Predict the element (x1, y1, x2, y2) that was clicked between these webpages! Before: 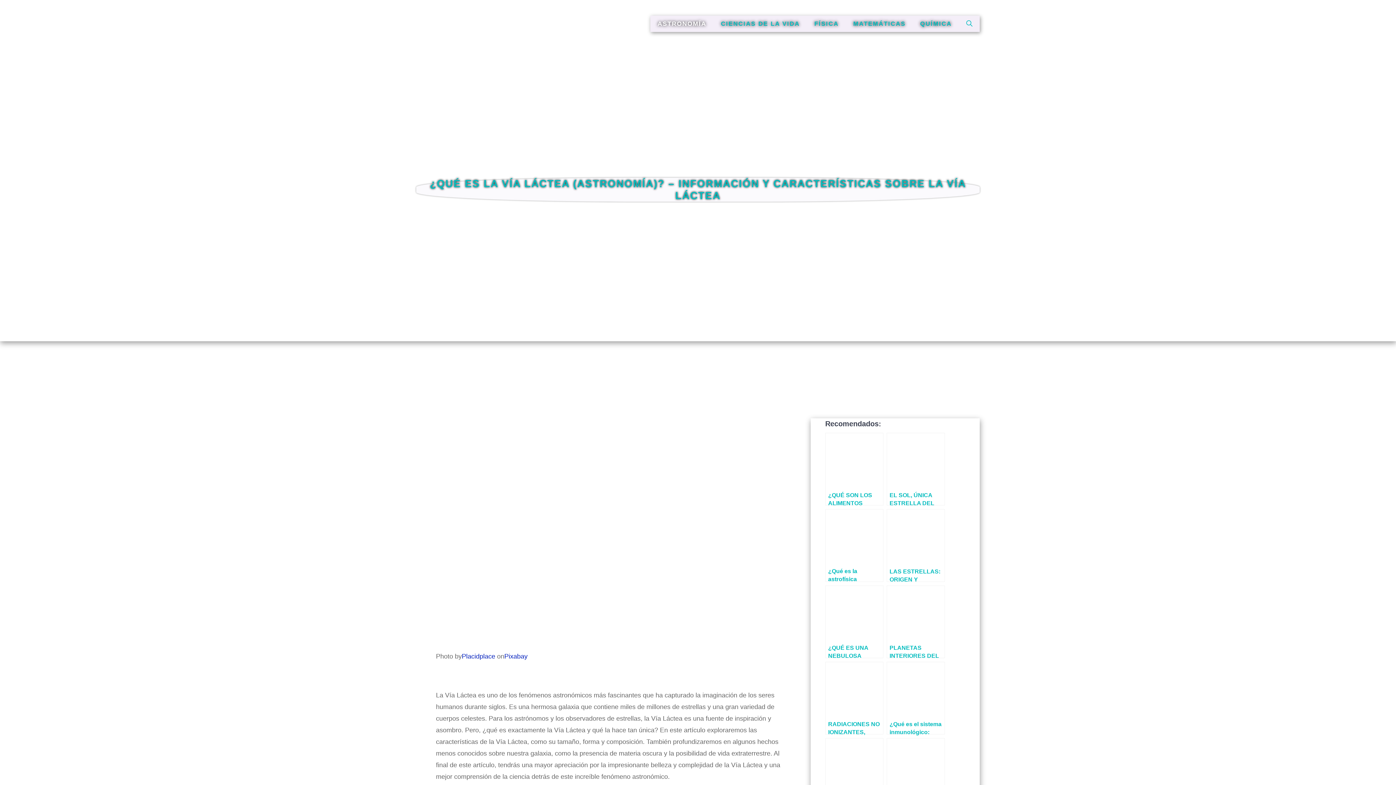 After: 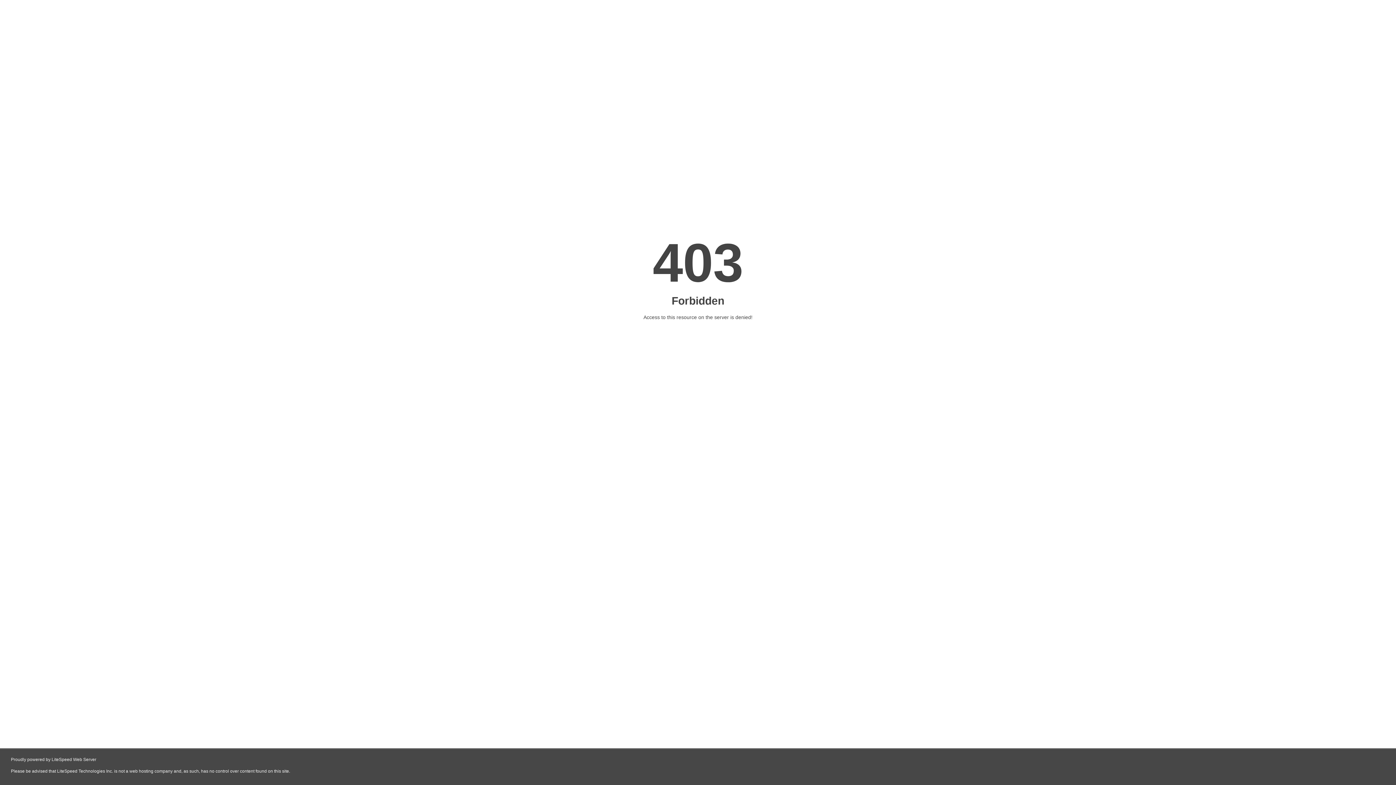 Action: label: RADIACIONES NO IONIZANTES, APLICACIONES MÉDICAS bbox: (825, 662, 883, 734)